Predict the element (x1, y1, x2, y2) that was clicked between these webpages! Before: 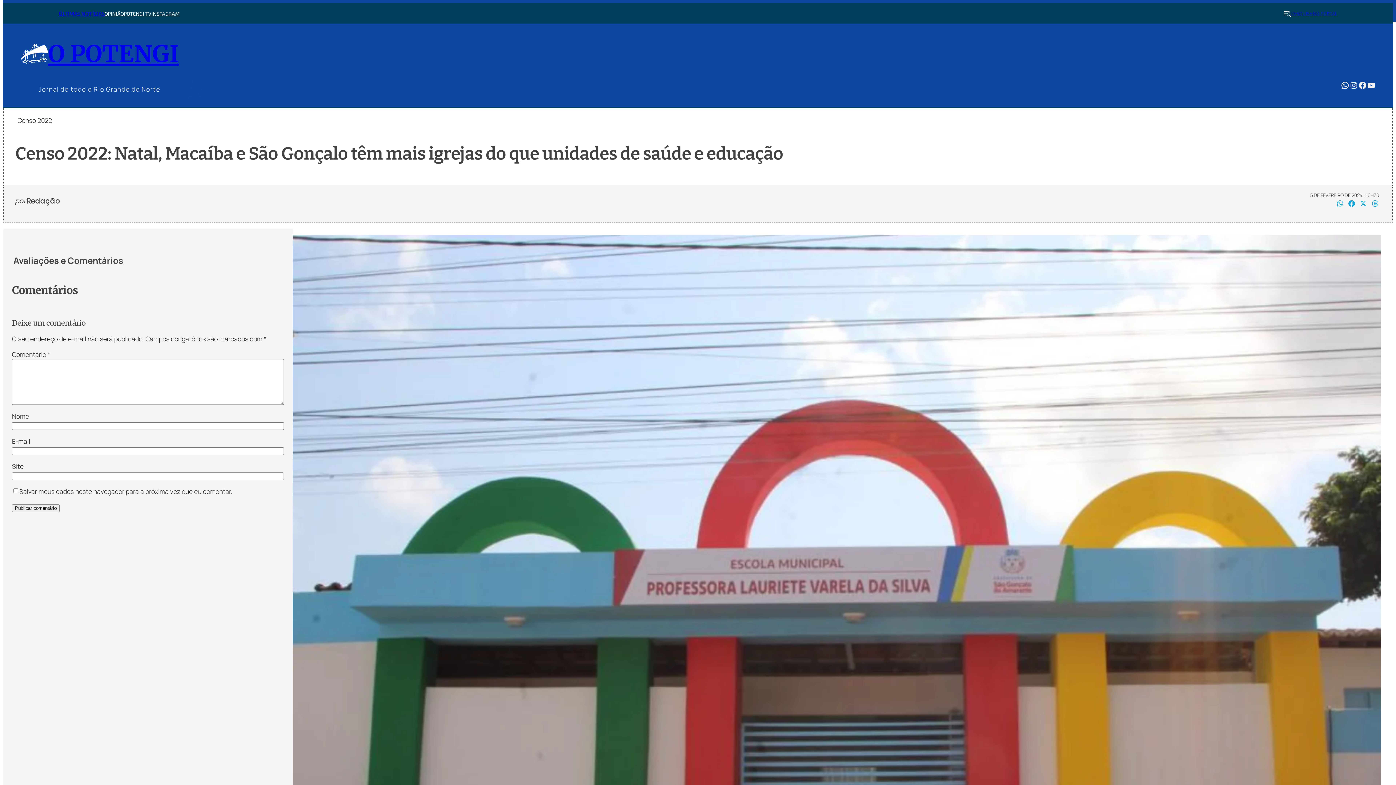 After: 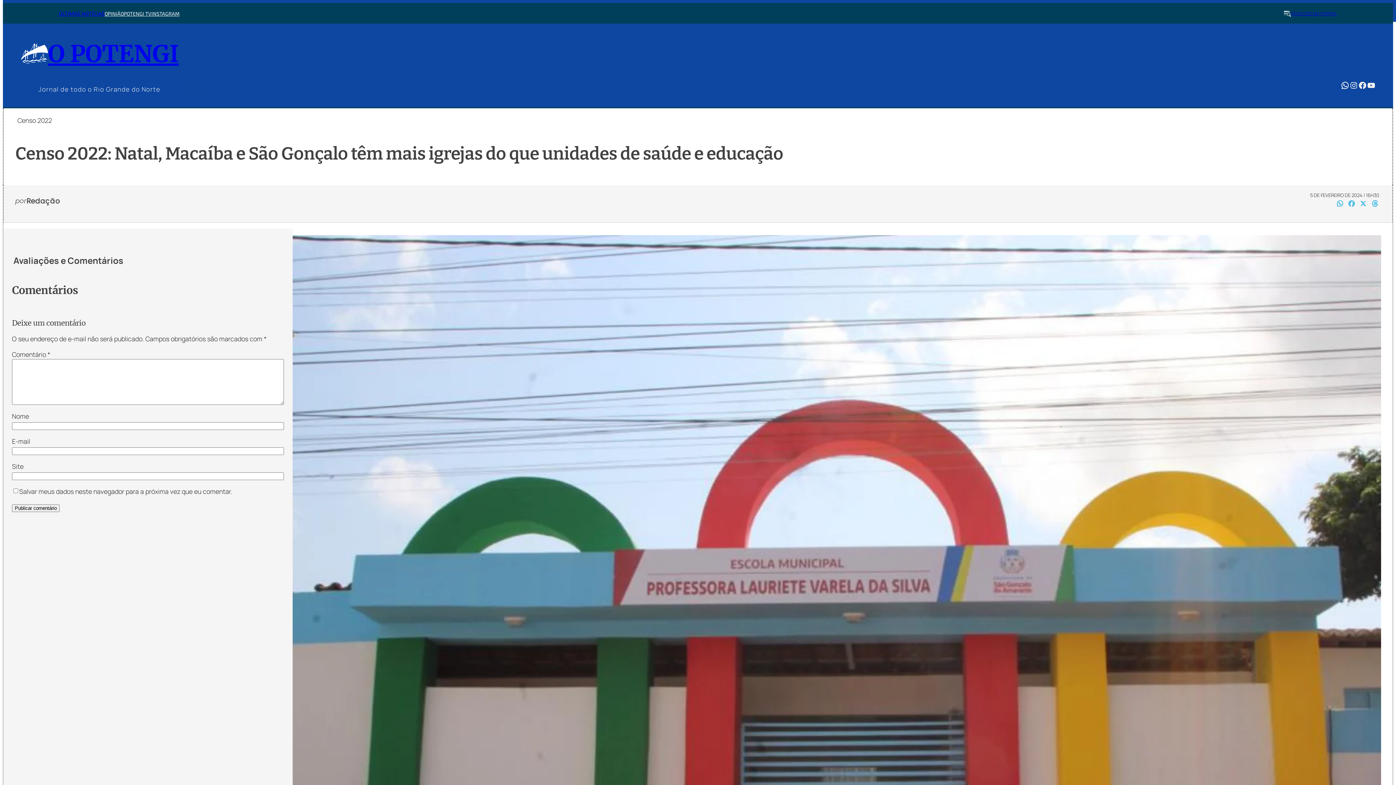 Action: bbox: (1346, 199, 1357, 210) label: Facebook